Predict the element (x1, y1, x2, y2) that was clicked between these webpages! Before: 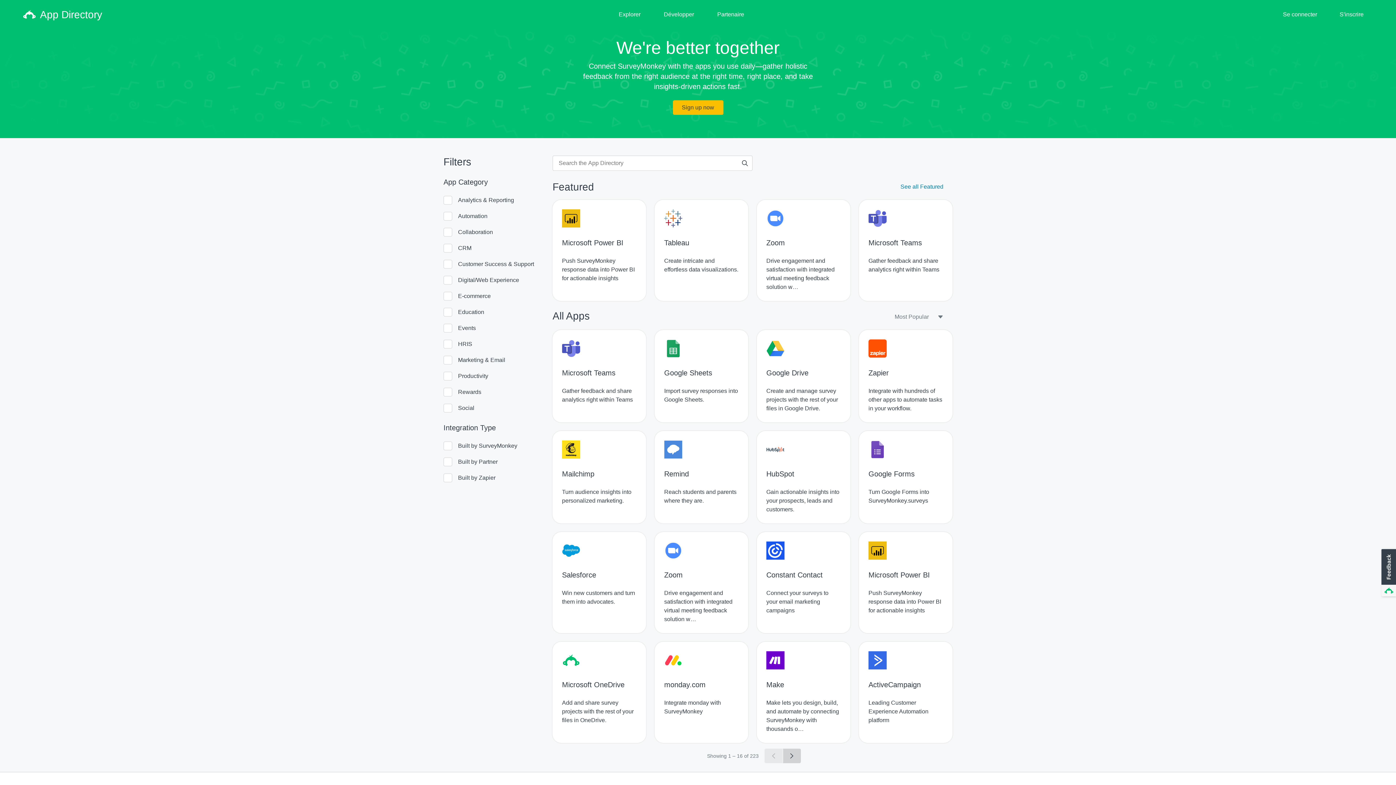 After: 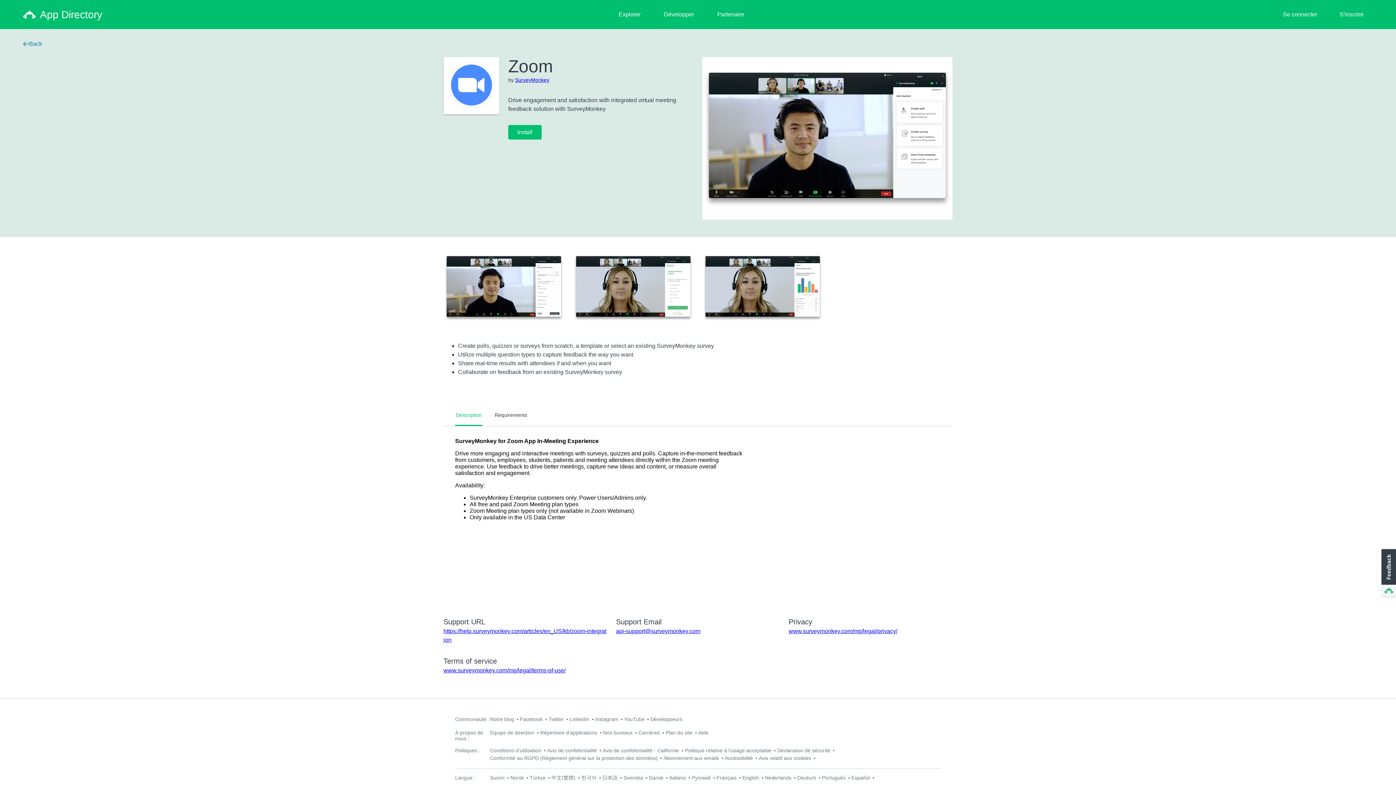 Action: label: Zoom
Drive engagement and satisfaction with integrated virtual meeting feedback solution w… bbox: (757, 200, 850, 301)